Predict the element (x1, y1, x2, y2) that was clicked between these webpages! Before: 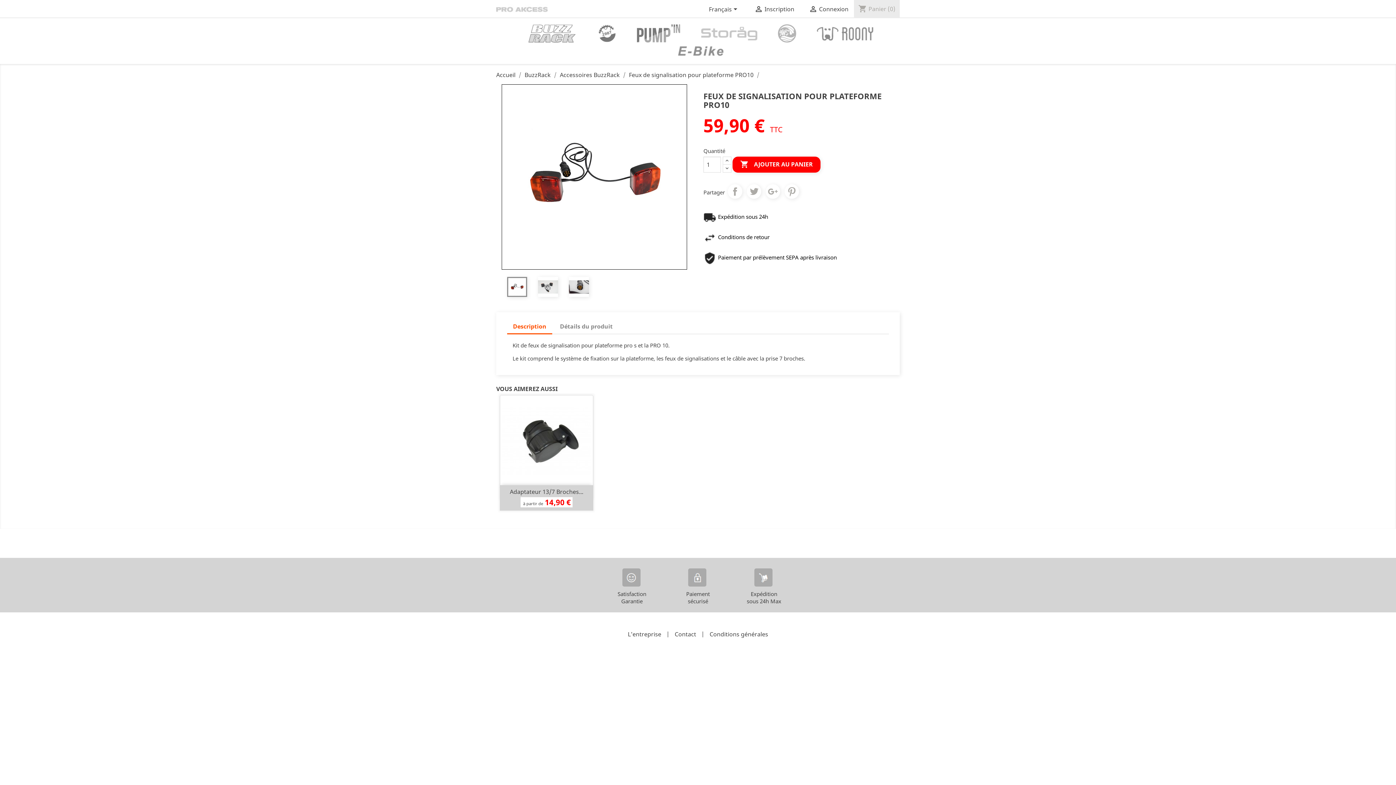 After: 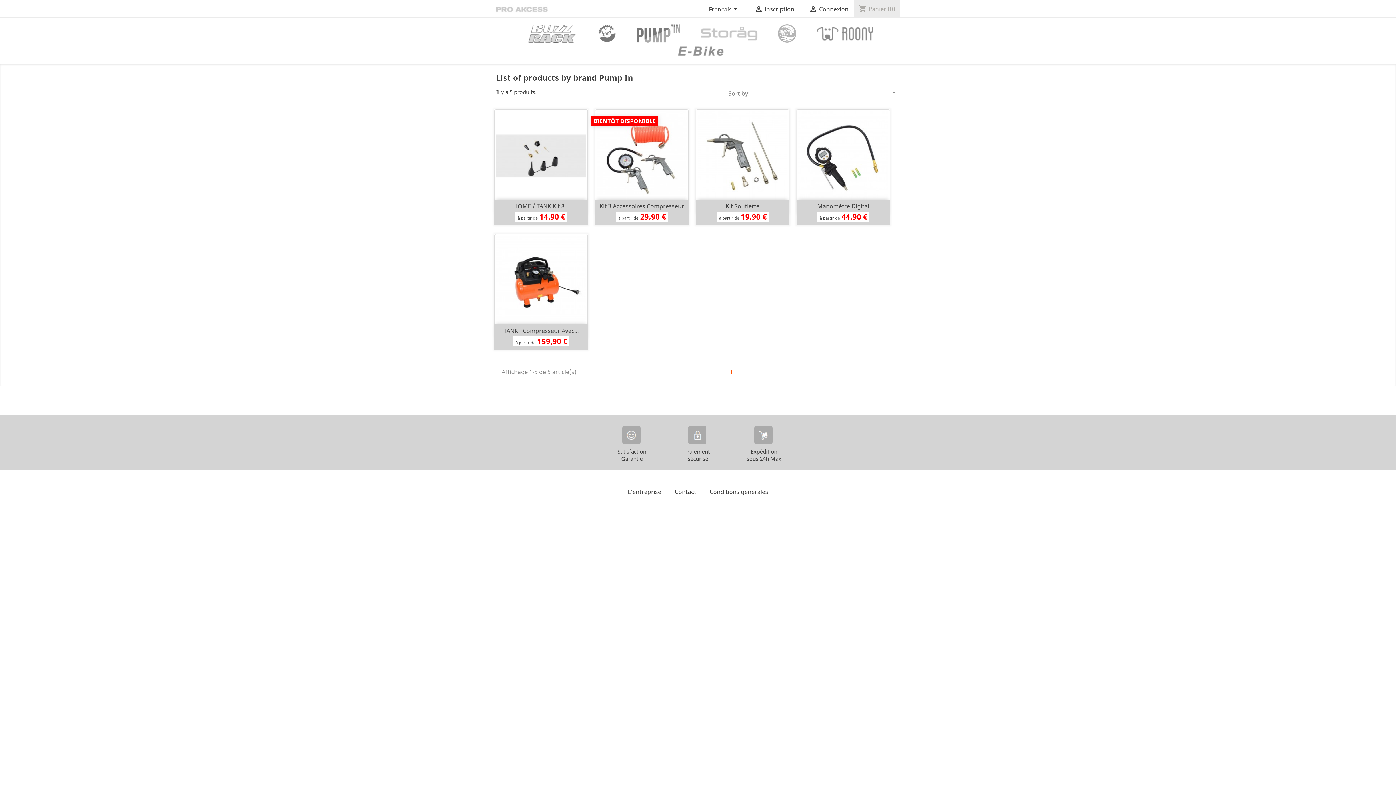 Action: bbox: (627, 23, 689, 44)